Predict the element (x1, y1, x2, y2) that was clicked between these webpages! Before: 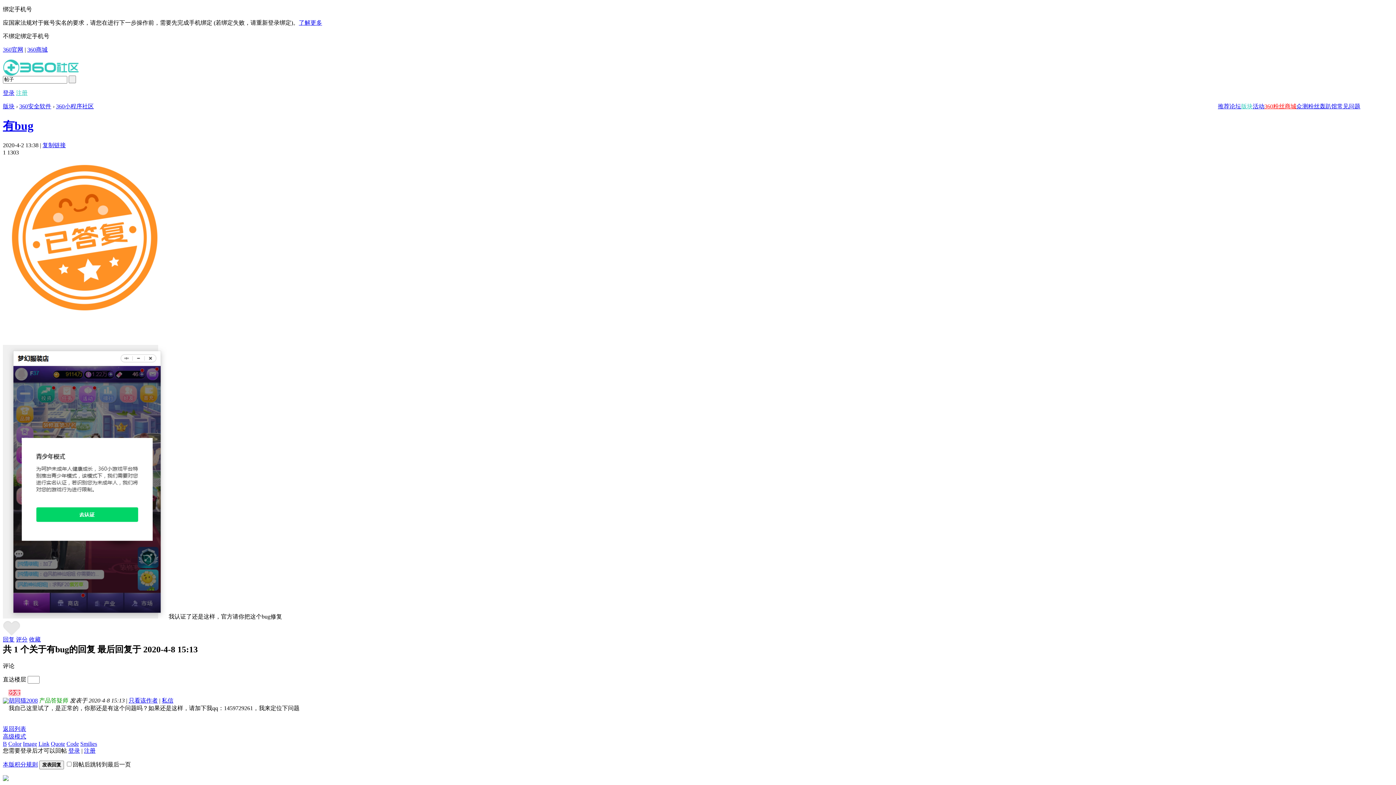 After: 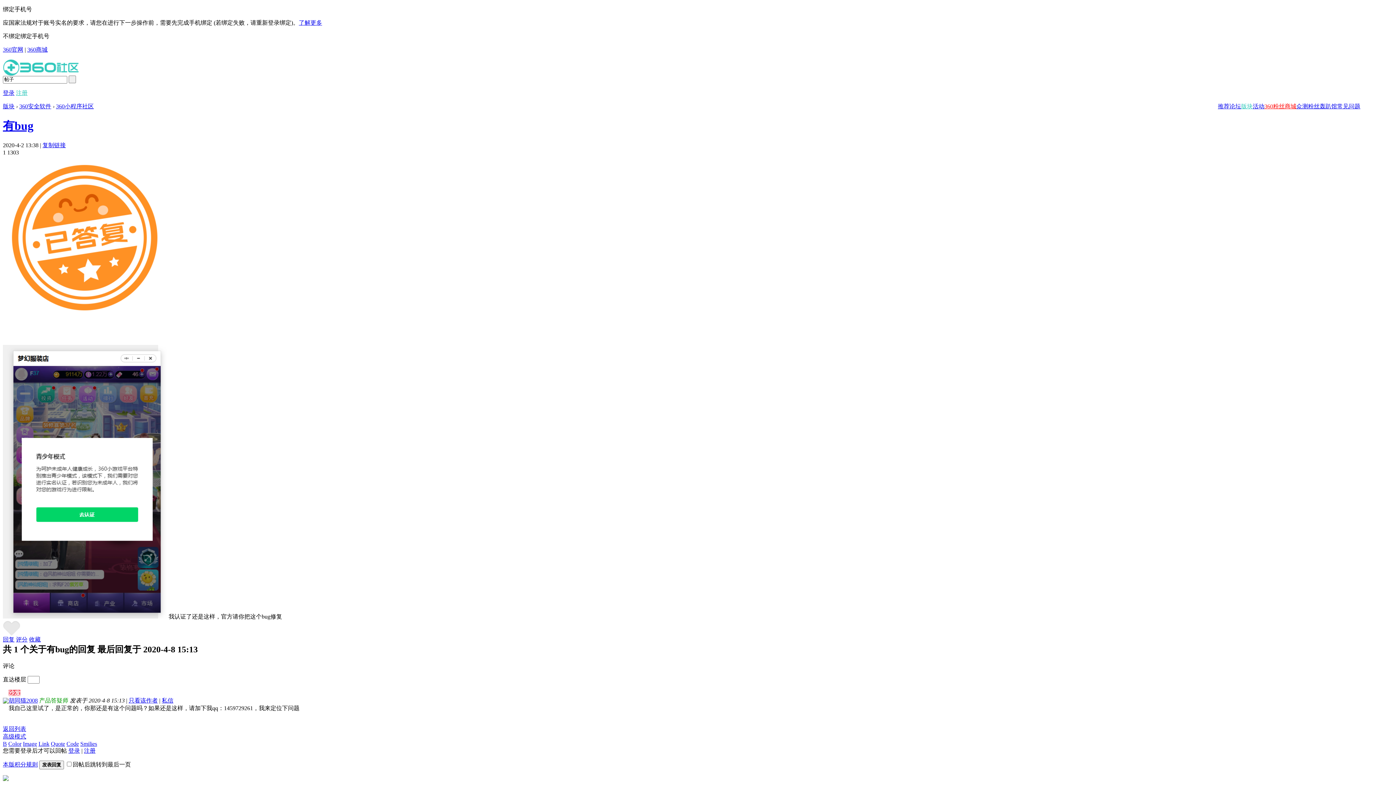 Action: label: Quote bbox: (50, 741, 65, 747)